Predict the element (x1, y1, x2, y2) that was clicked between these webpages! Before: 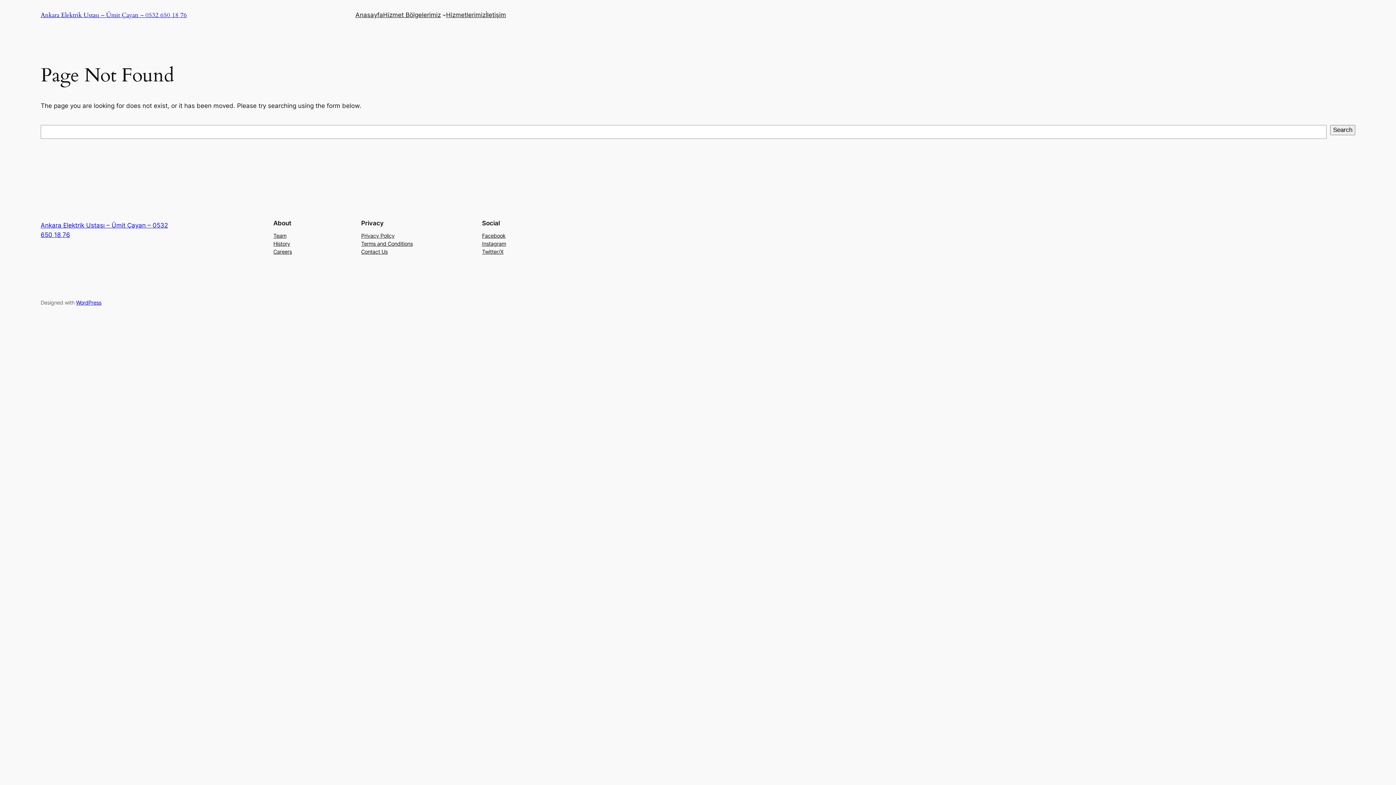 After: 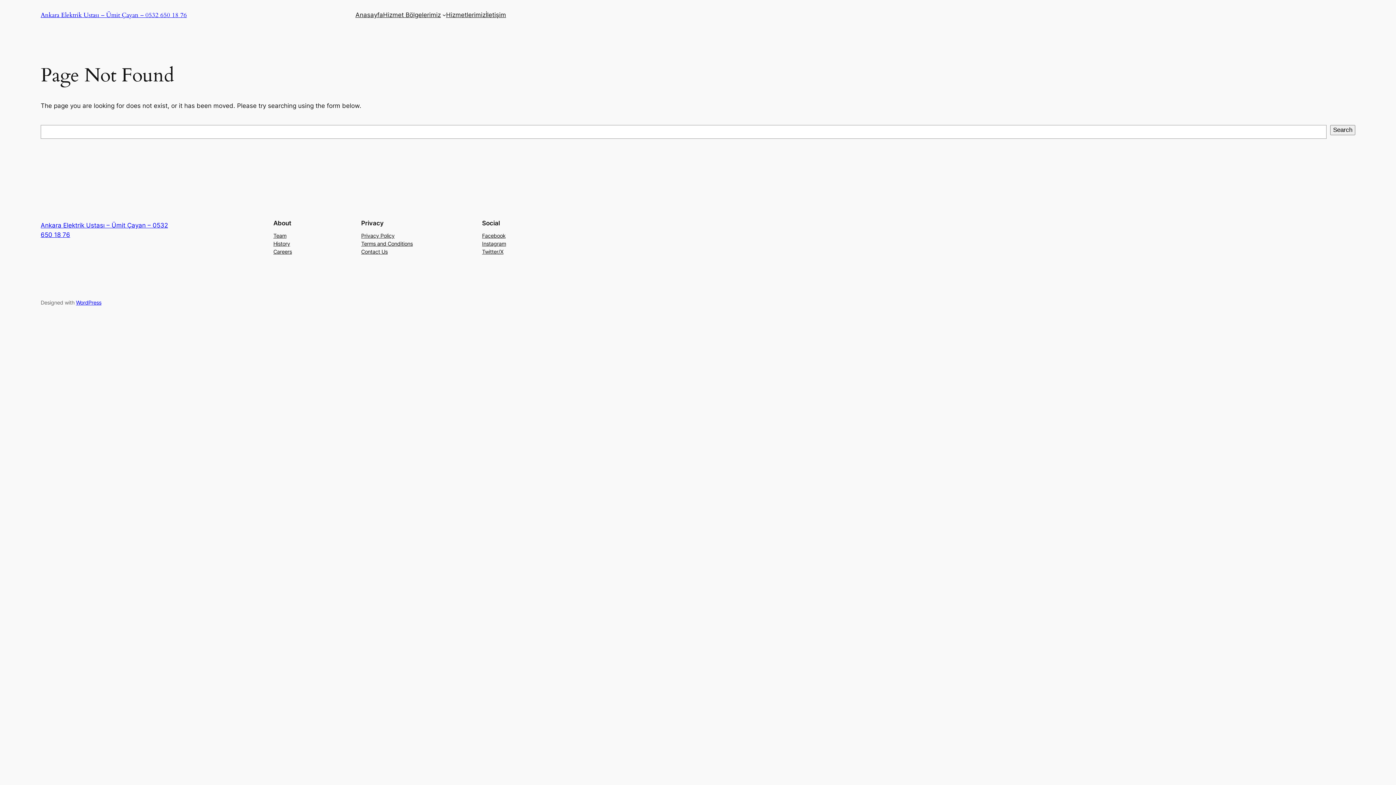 Action: bbox: (273, 247, 292, 255) label: Careers